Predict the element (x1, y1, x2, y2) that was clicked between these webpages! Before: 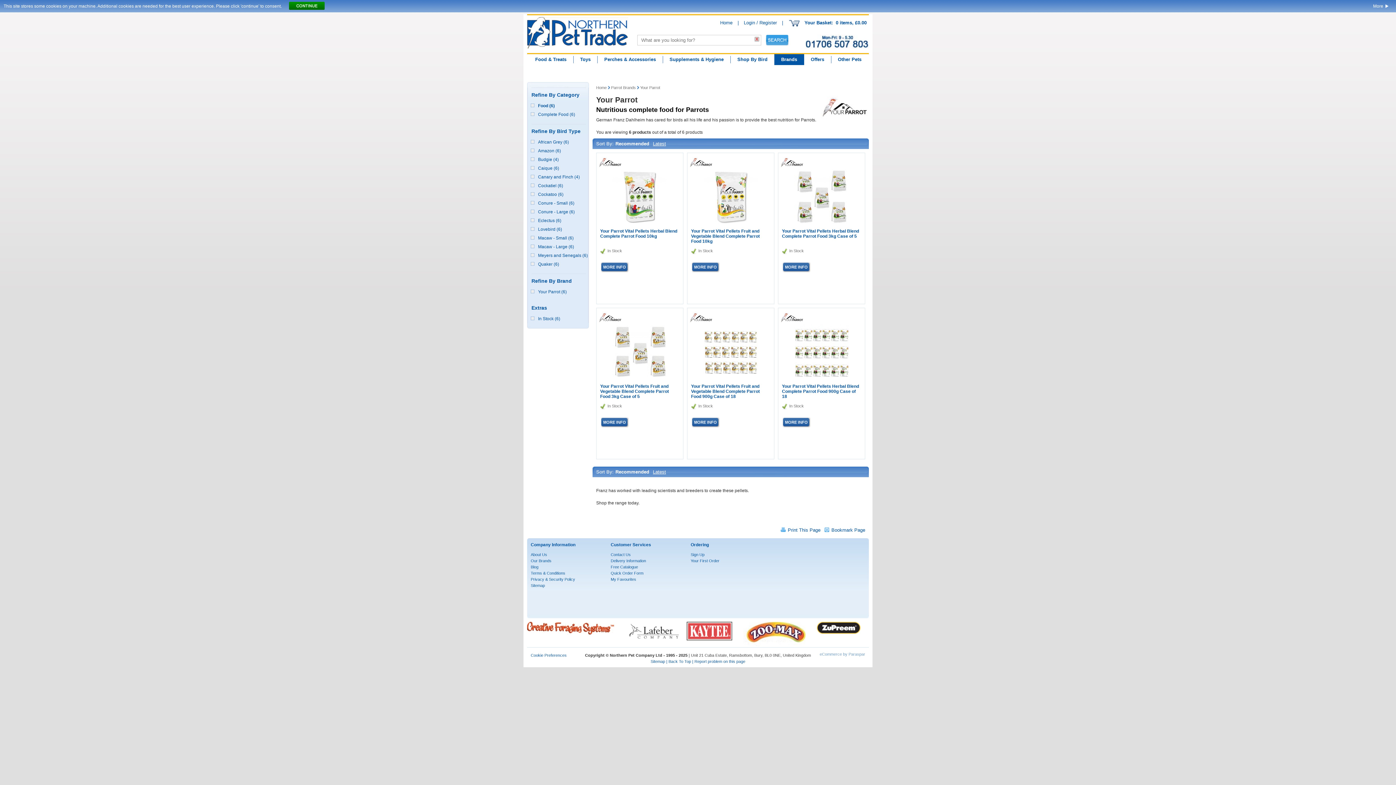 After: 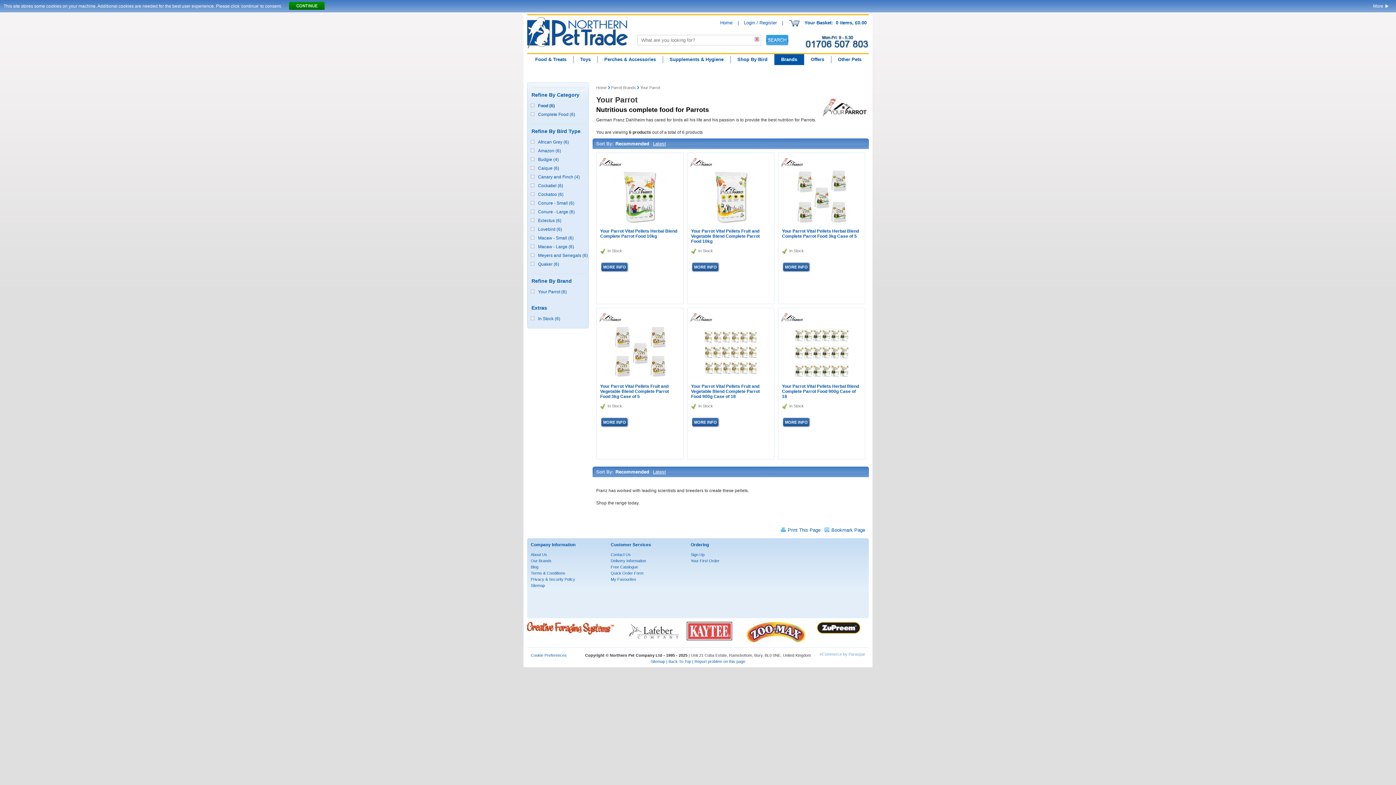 Action: label: Print This Page bbox: (788, 527, 820, 533)